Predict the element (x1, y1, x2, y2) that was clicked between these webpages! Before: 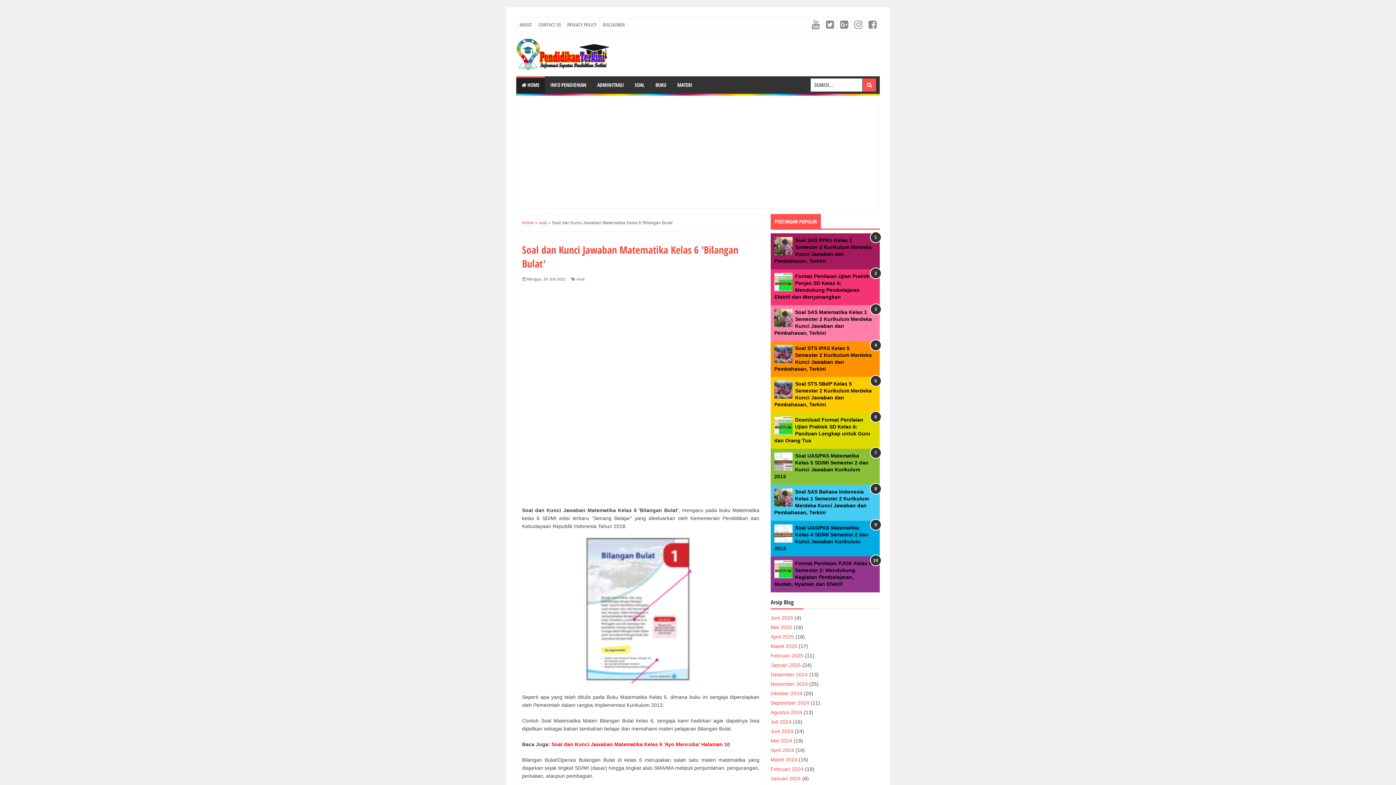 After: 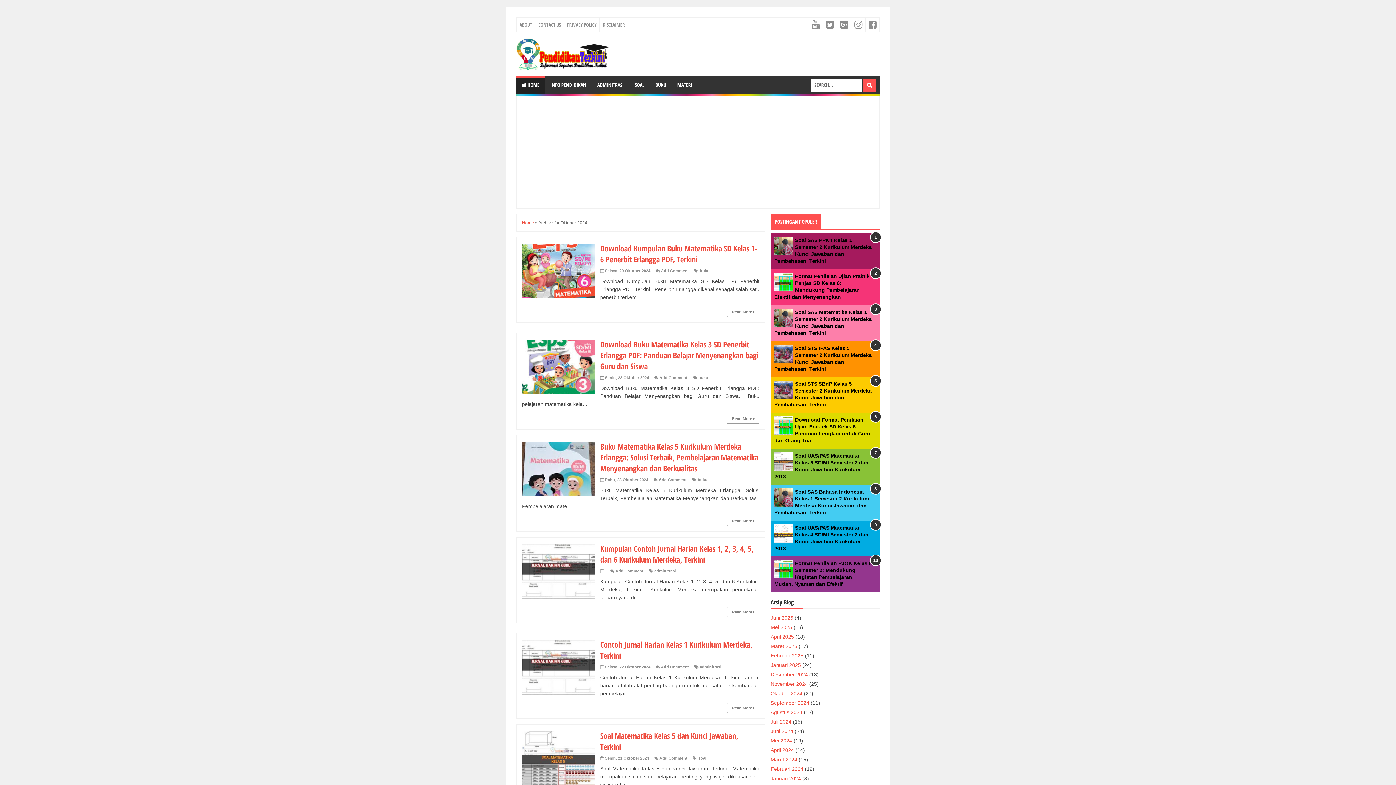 Action: label: Oktober 2024 bbox: (770, 690, 802, 696)